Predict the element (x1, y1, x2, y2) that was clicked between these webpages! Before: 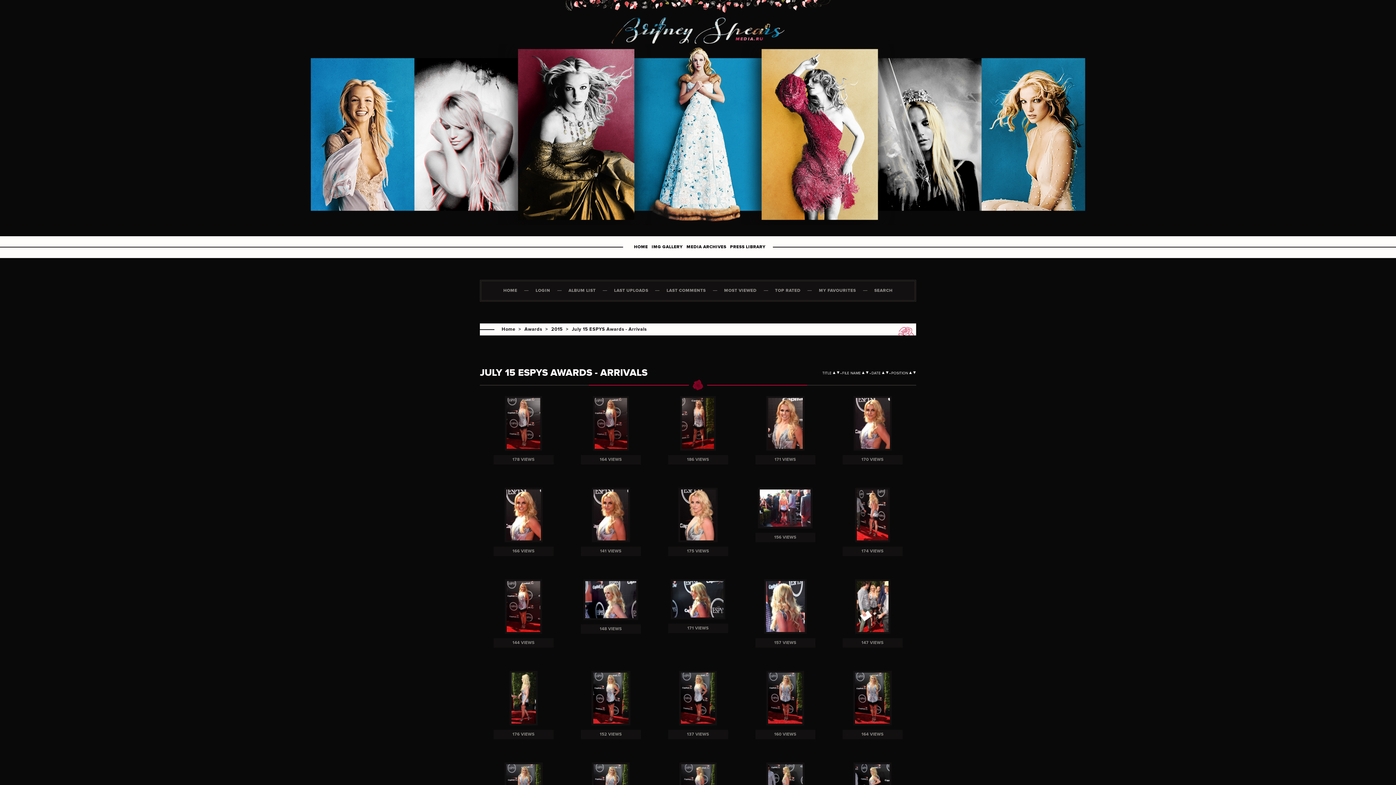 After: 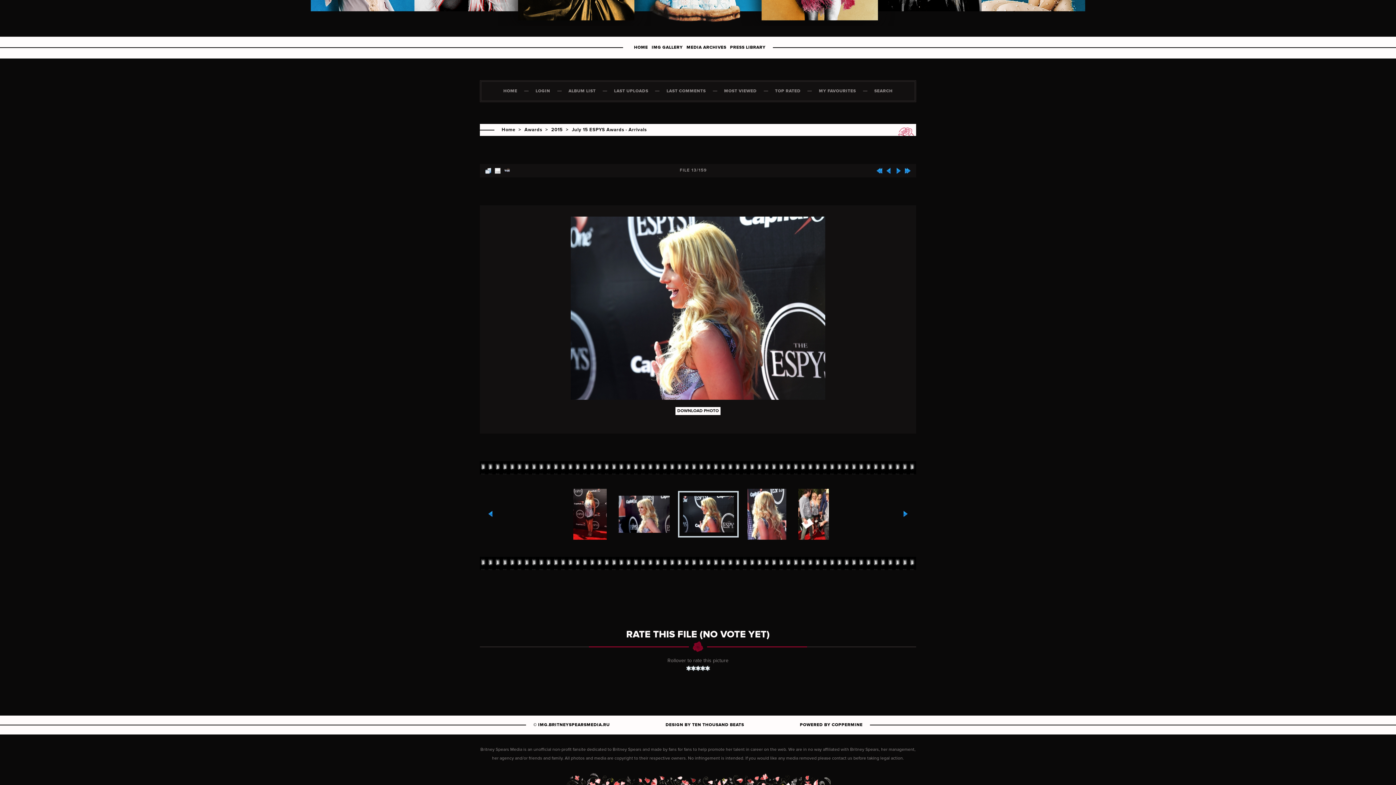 Action: bbox: (669, 578, 726, 623) label: 
